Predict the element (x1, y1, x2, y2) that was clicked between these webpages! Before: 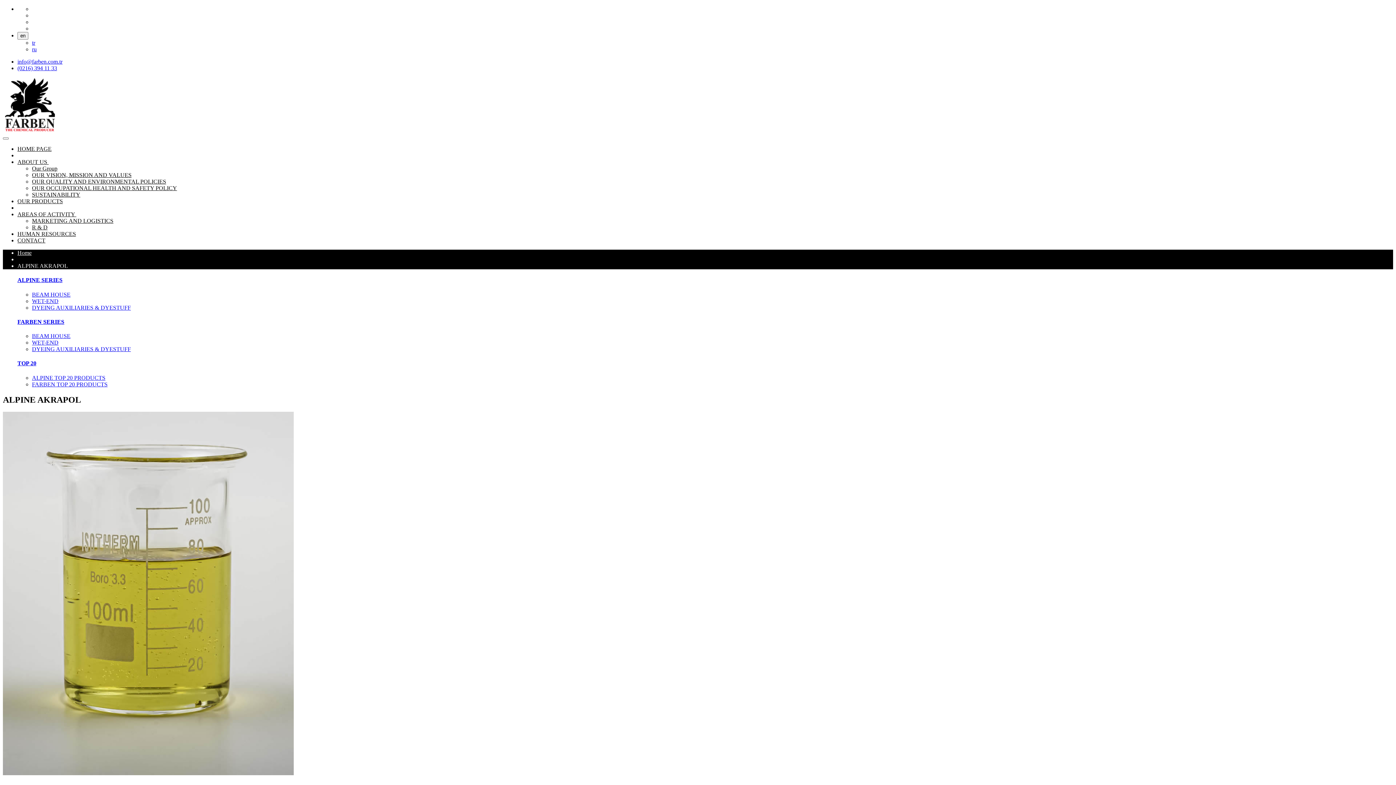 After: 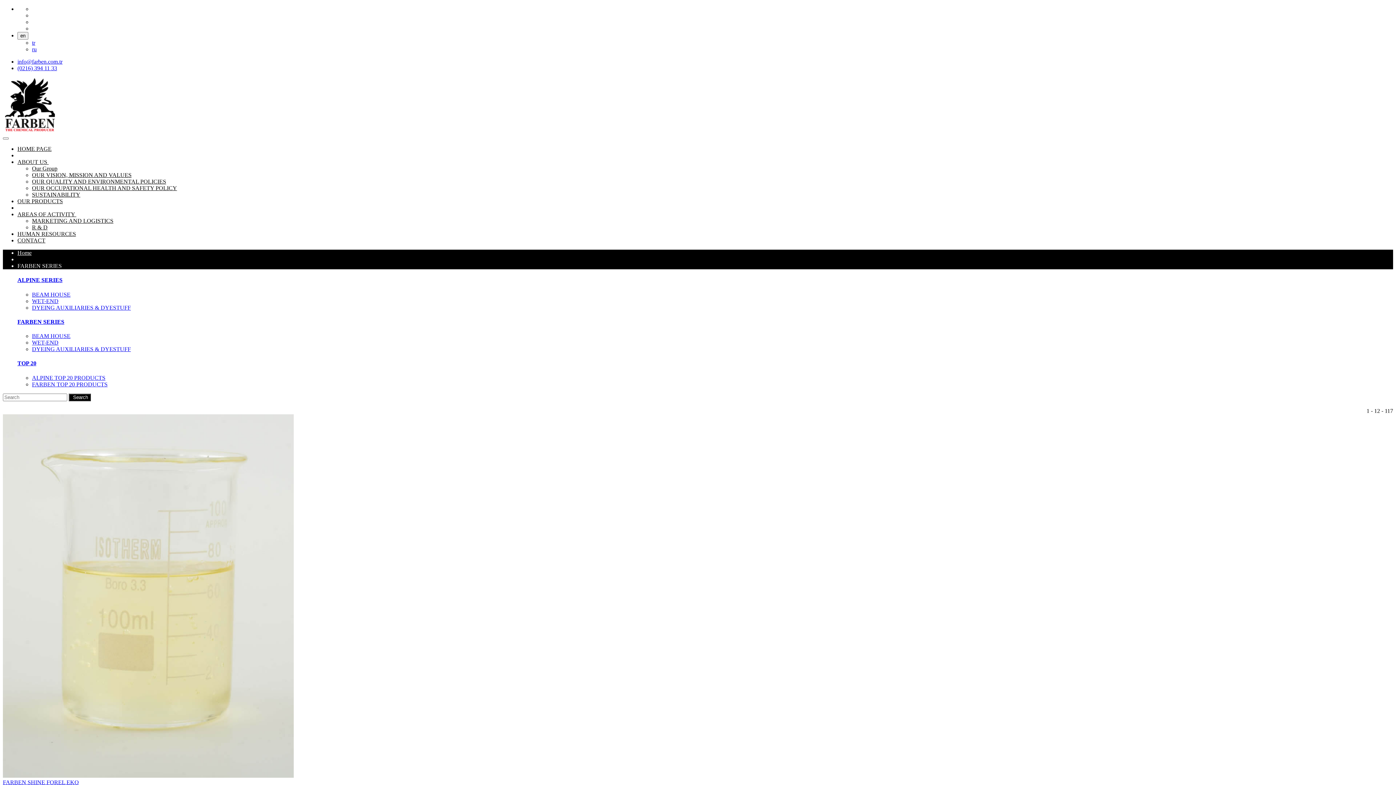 Action: bbox: (17, 318, 64, 325) label: FARBEN SERIES